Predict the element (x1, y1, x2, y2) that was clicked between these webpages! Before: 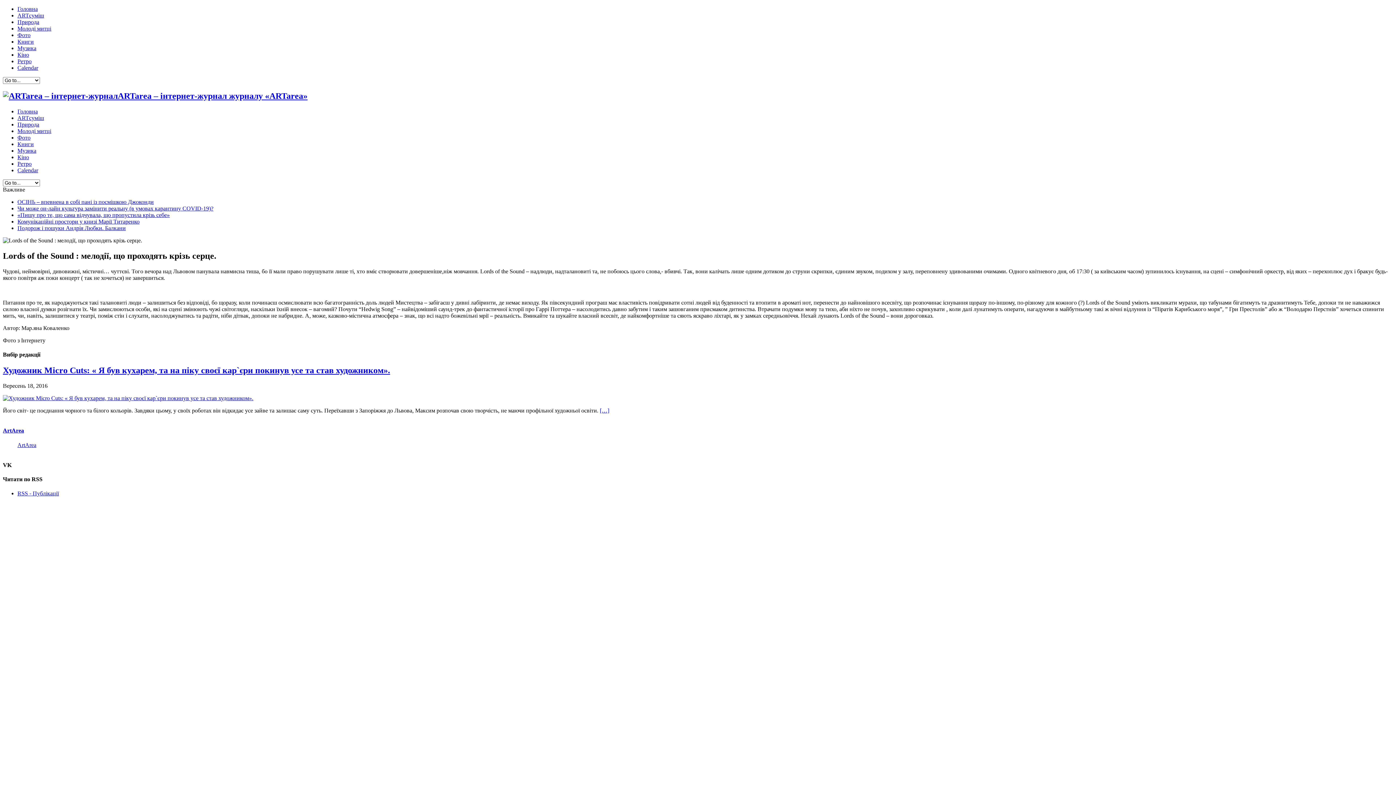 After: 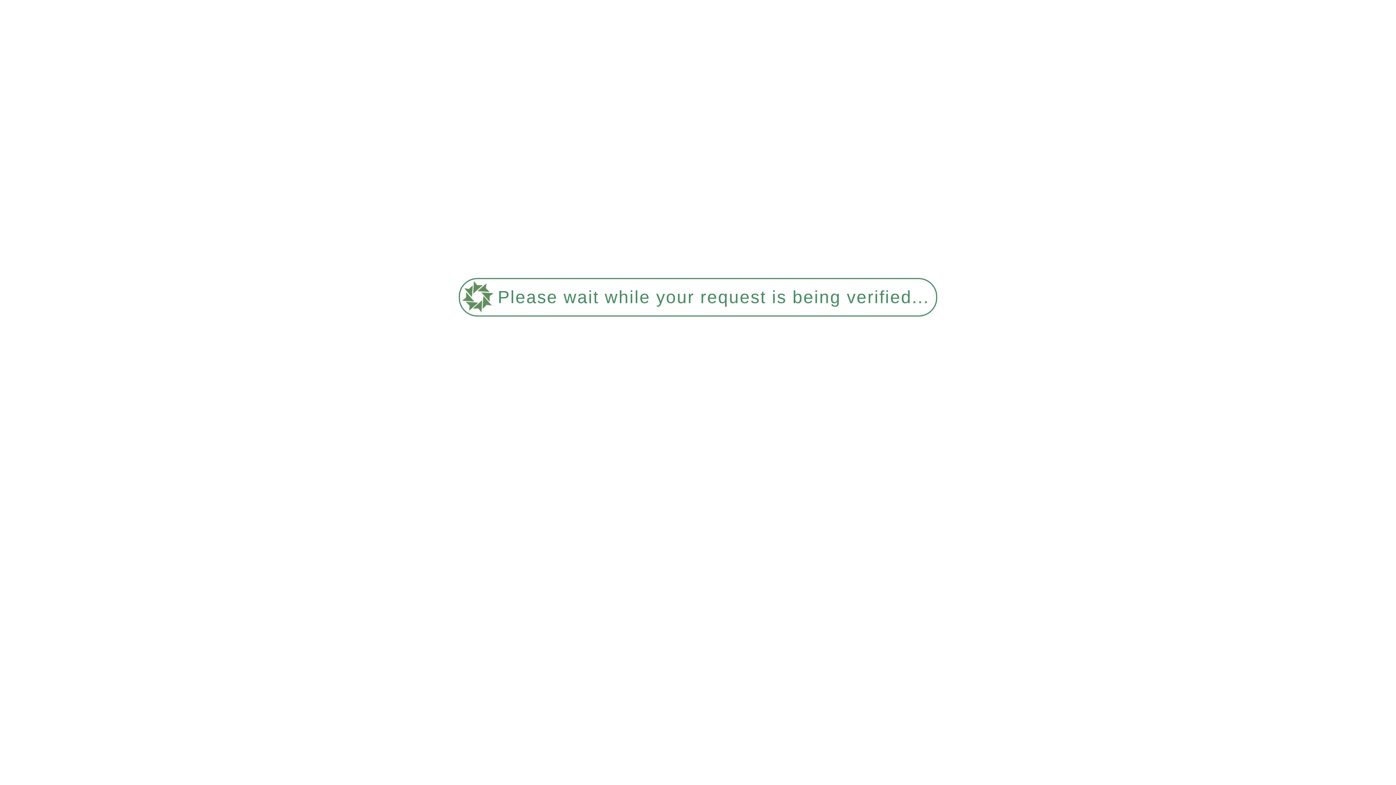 Action: bbox: (2, 91, 307, 100) label: ARTarea – інтернет-журнал журналу «ARTarea»